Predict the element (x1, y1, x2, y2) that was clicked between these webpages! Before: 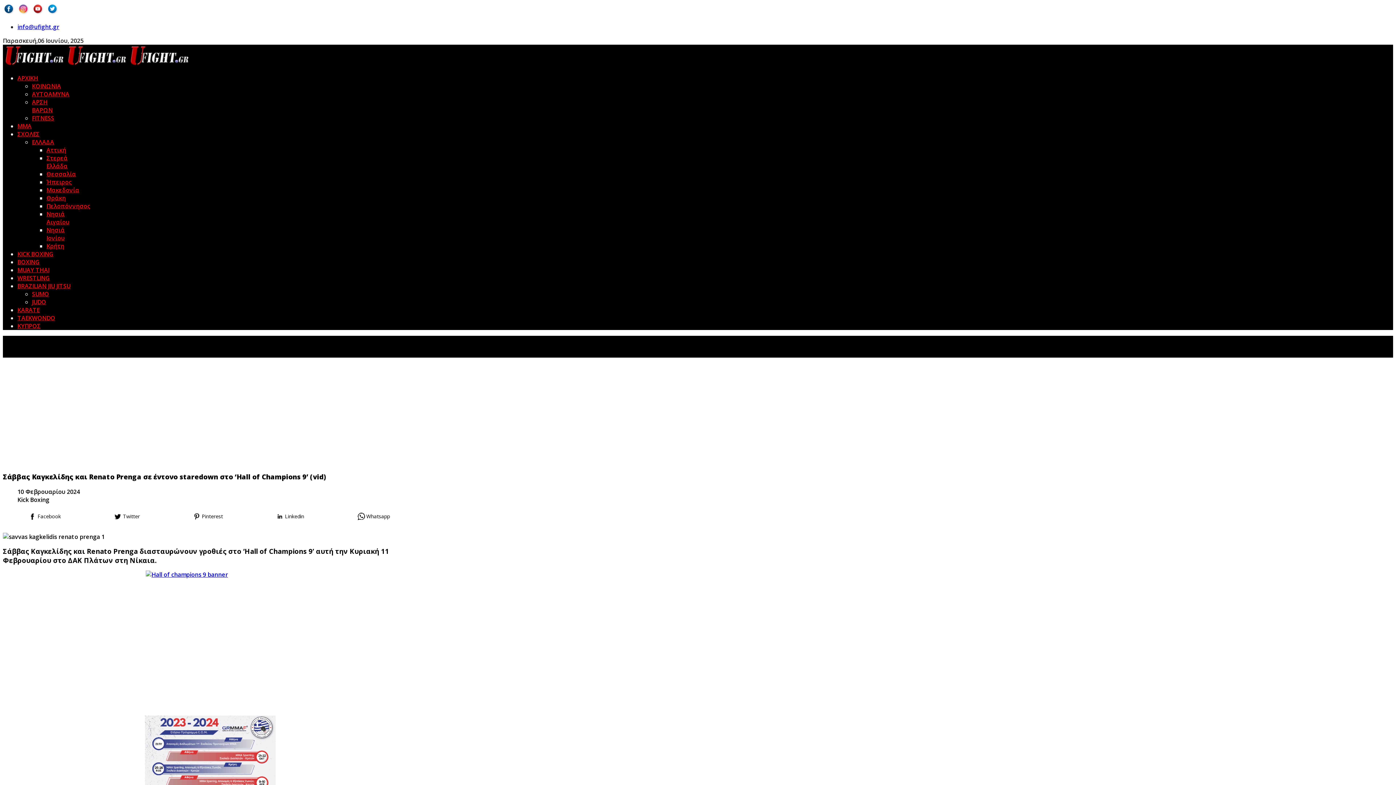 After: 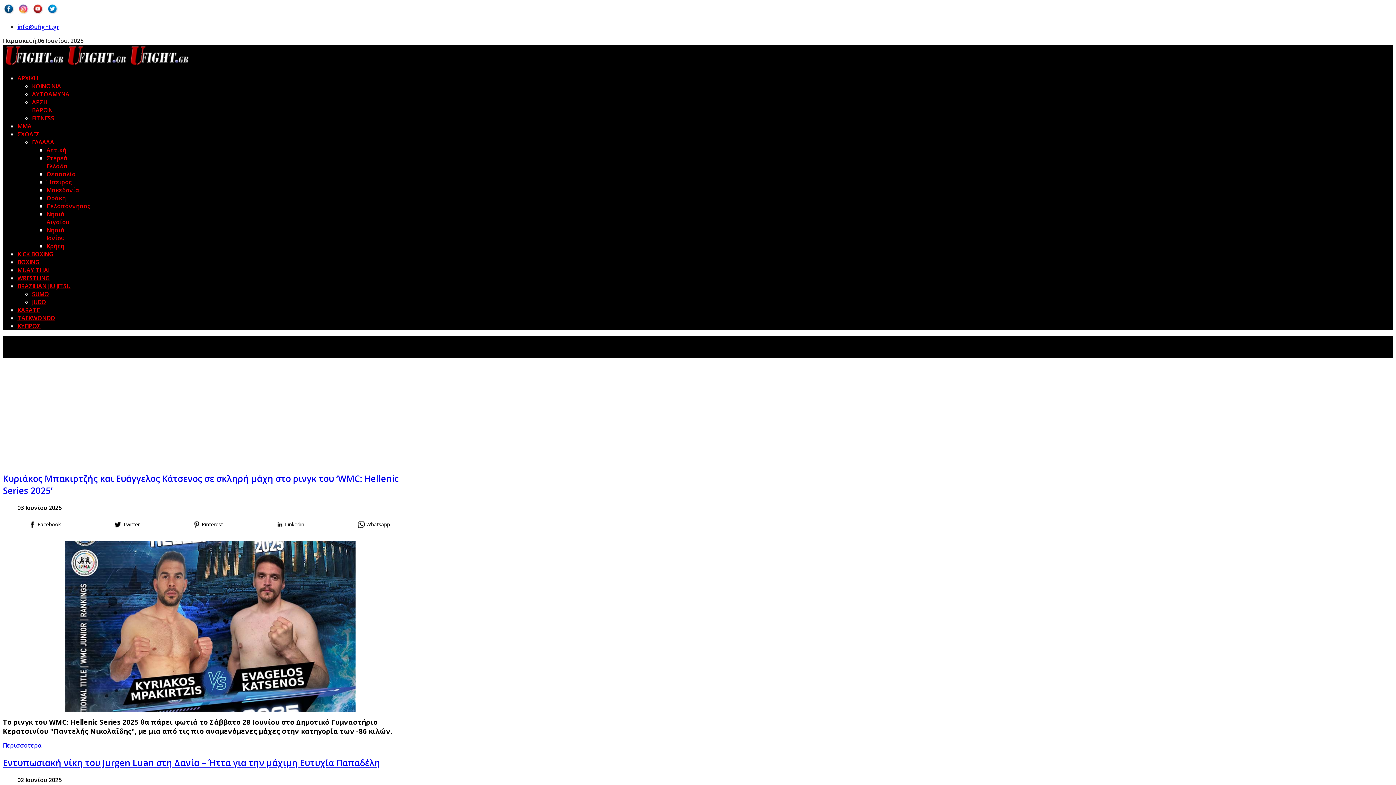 Action: label: MUAY THAI bbox: (17, 266, 49, 274)